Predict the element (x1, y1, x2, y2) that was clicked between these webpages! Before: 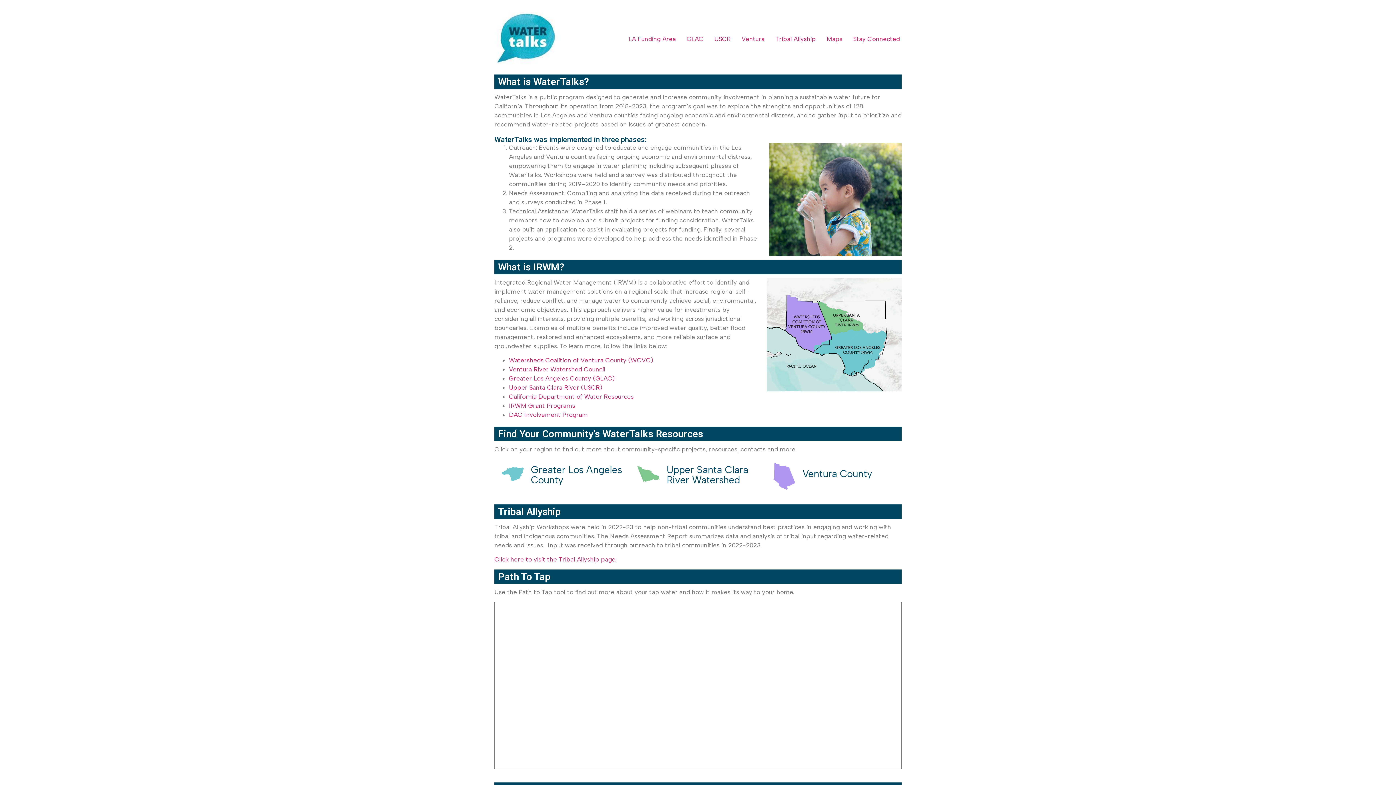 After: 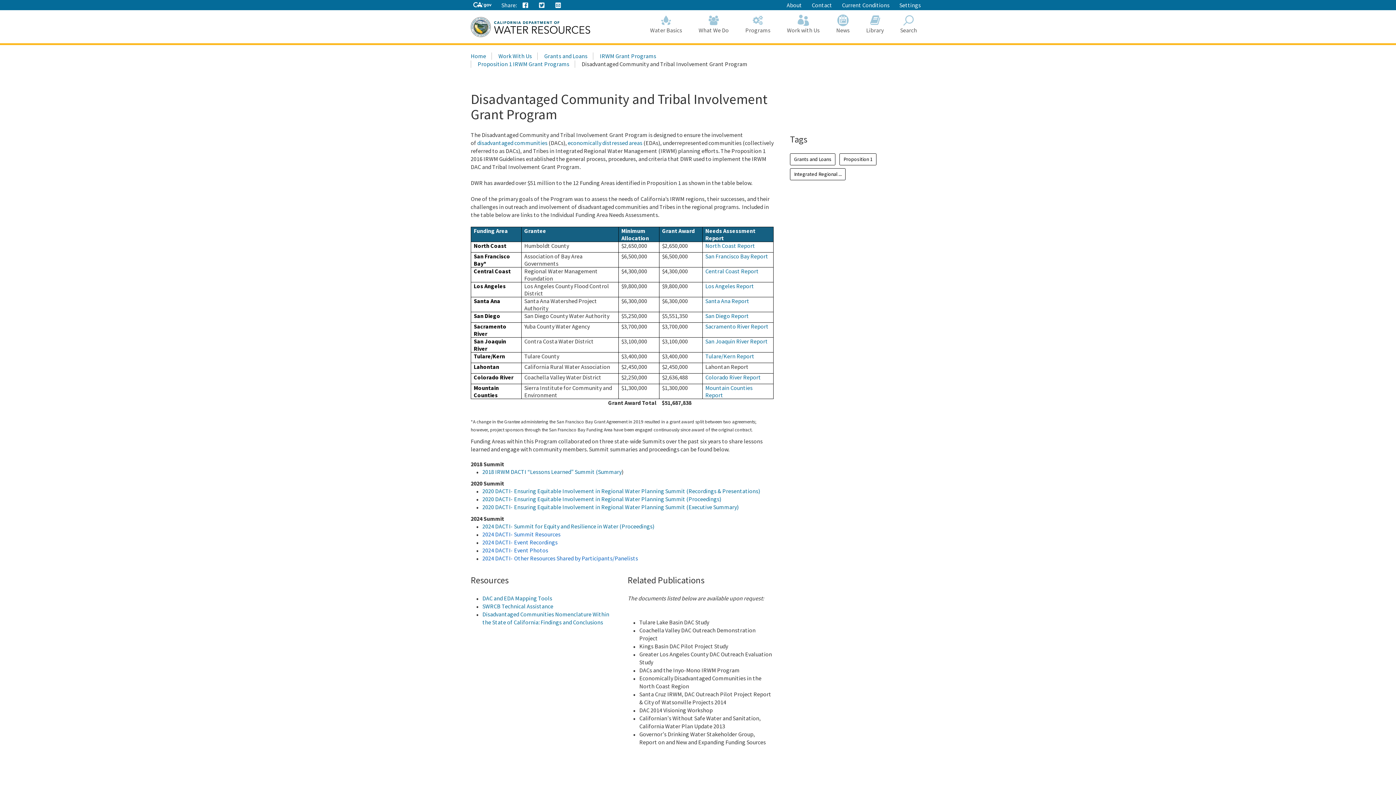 Action: label: DAC Involvement Program bbox: (509, 411, 588, 418)